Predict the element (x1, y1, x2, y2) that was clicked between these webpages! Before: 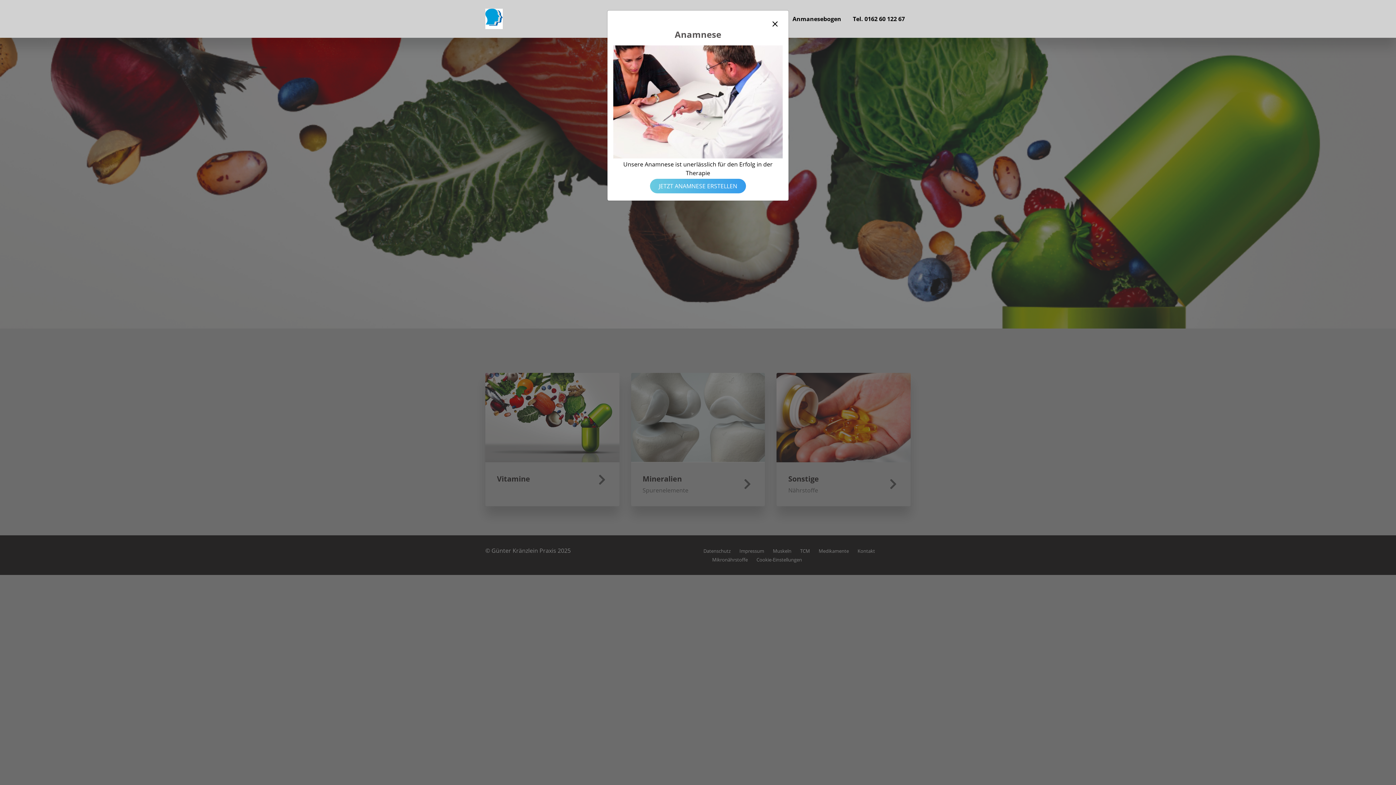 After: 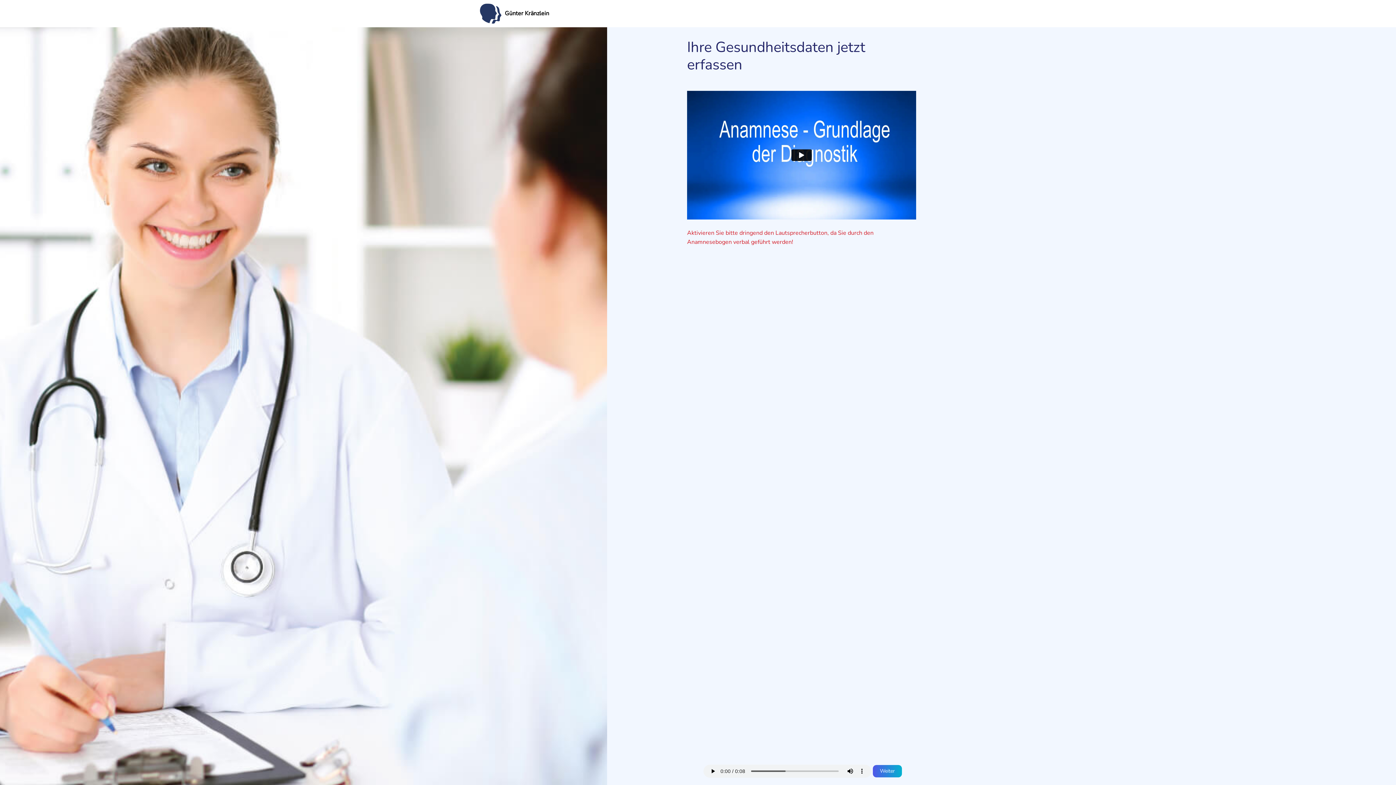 Action: bbox: (650, 179, 746, 193) label: JETZT ANAMNESE ERSTELLEN